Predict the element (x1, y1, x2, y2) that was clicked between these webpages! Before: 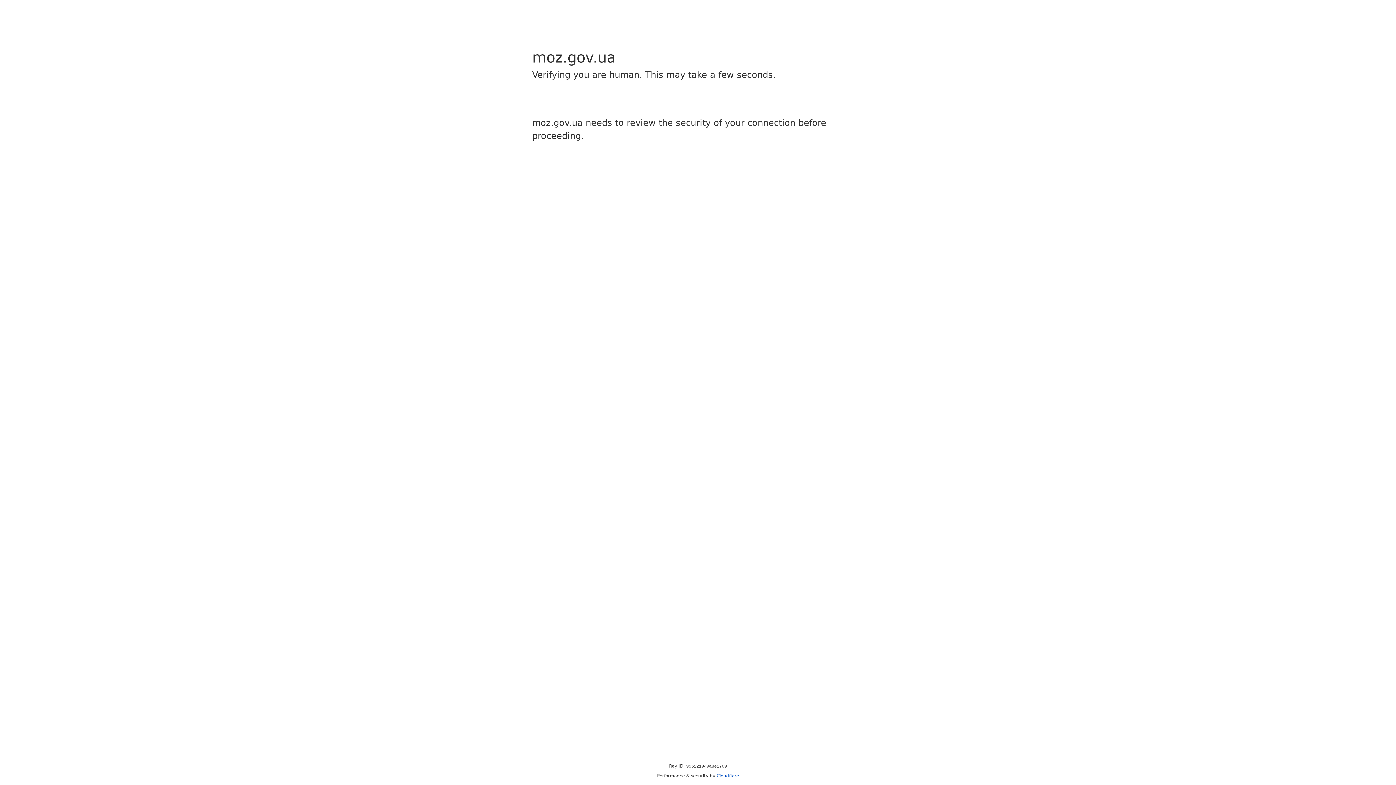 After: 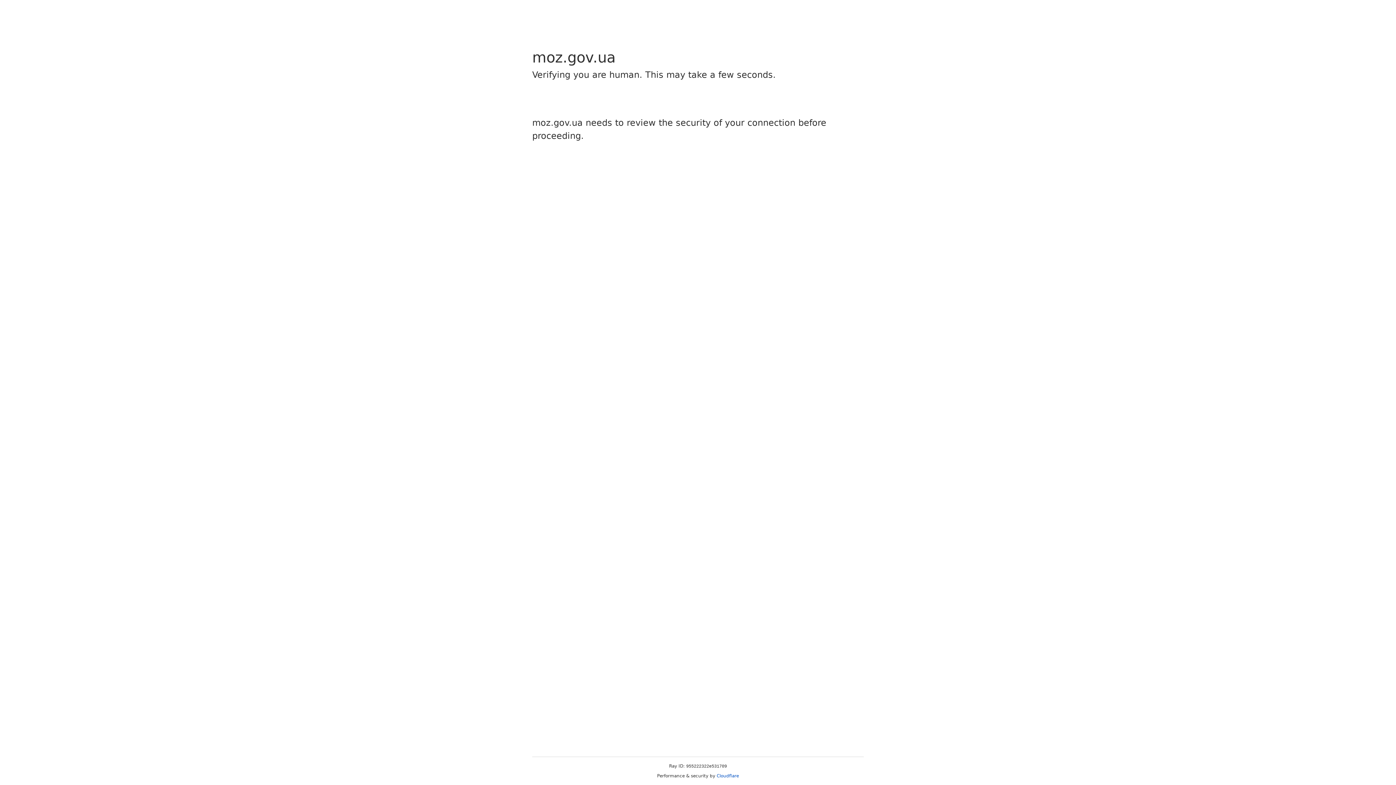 Action: label: Cloudflare bbox: (716, 773, 739, 778)